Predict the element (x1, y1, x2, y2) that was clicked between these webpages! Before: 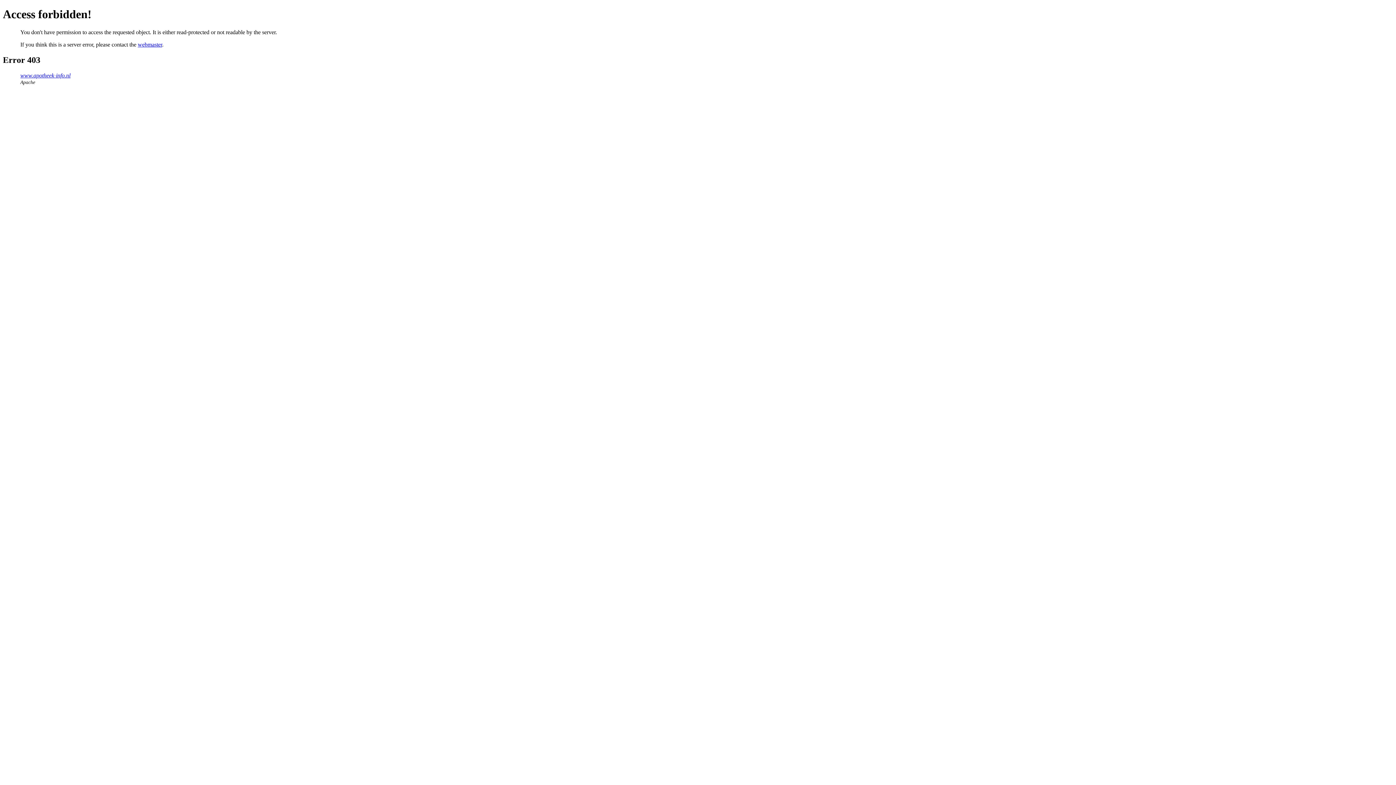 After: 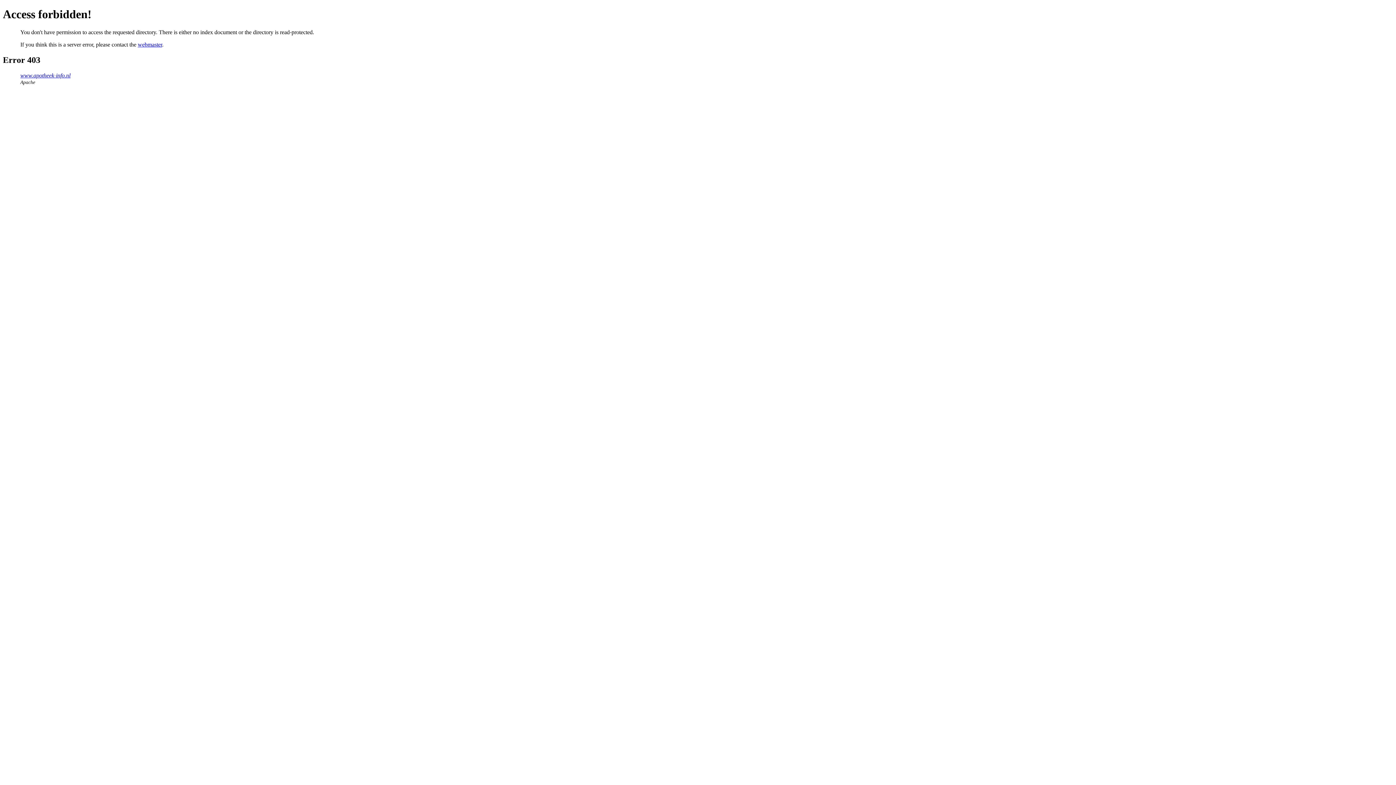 Action: label: www.apotheek-info.nl bbox: (20, 72, 70, 78)